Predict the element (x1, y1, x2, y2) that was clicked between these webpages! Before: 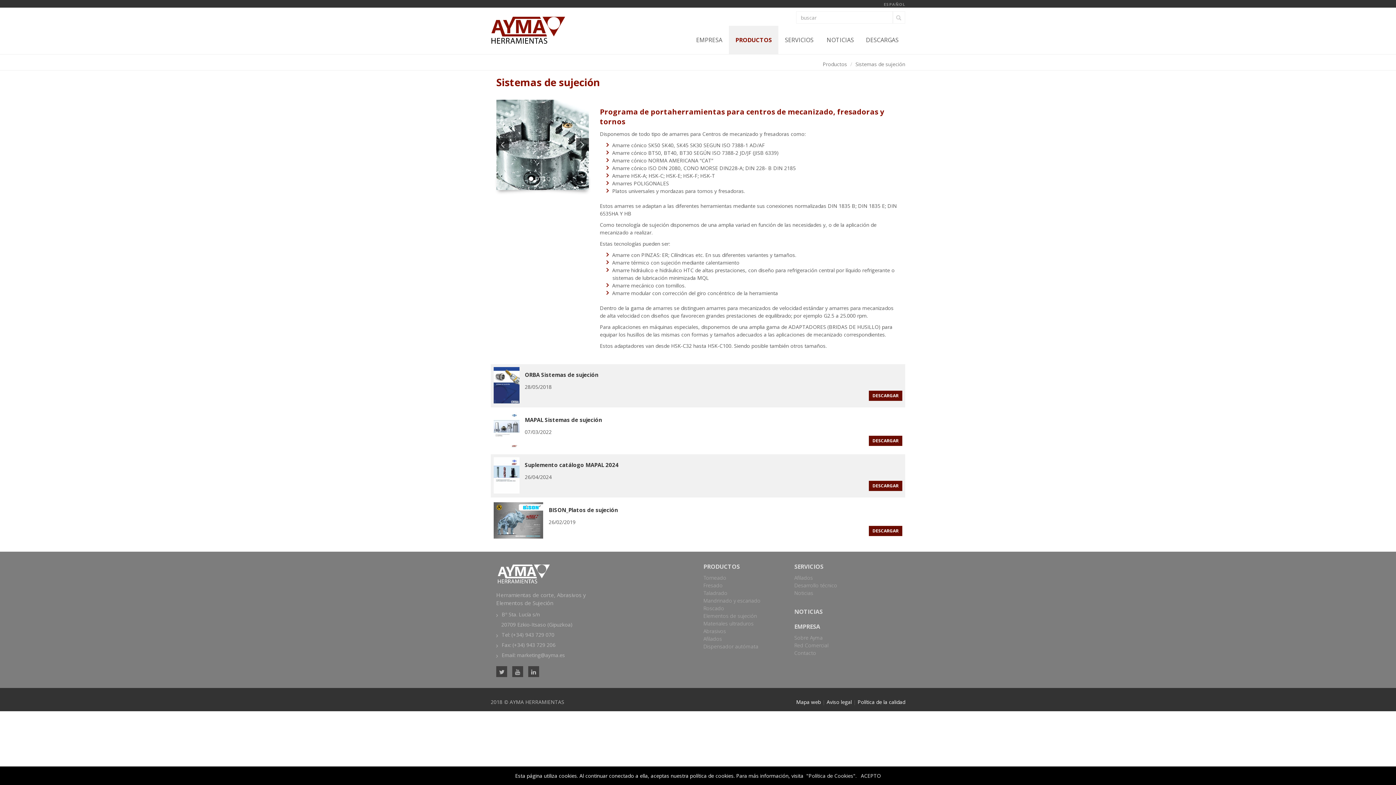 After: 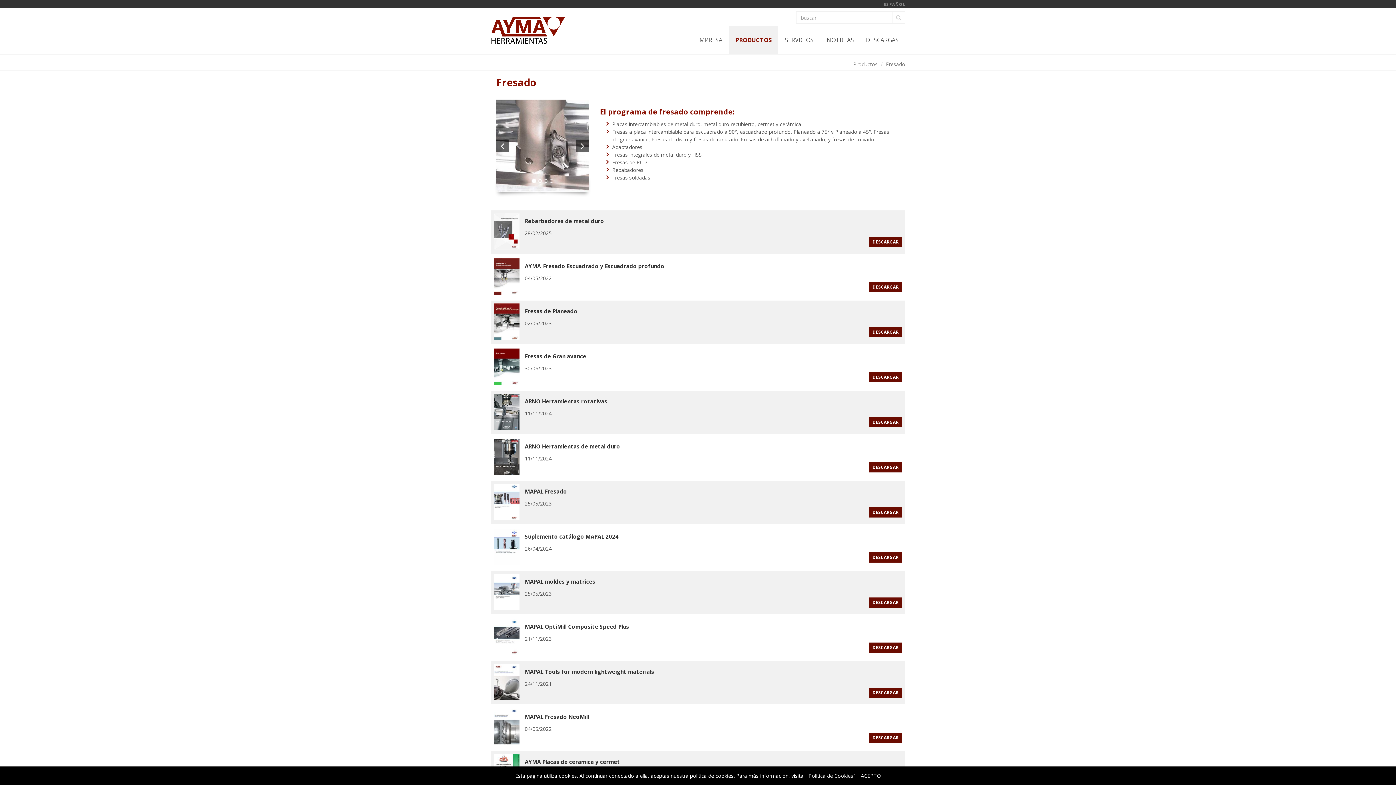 Action: bbox: (703, 582, 722, 589) label: Fresado